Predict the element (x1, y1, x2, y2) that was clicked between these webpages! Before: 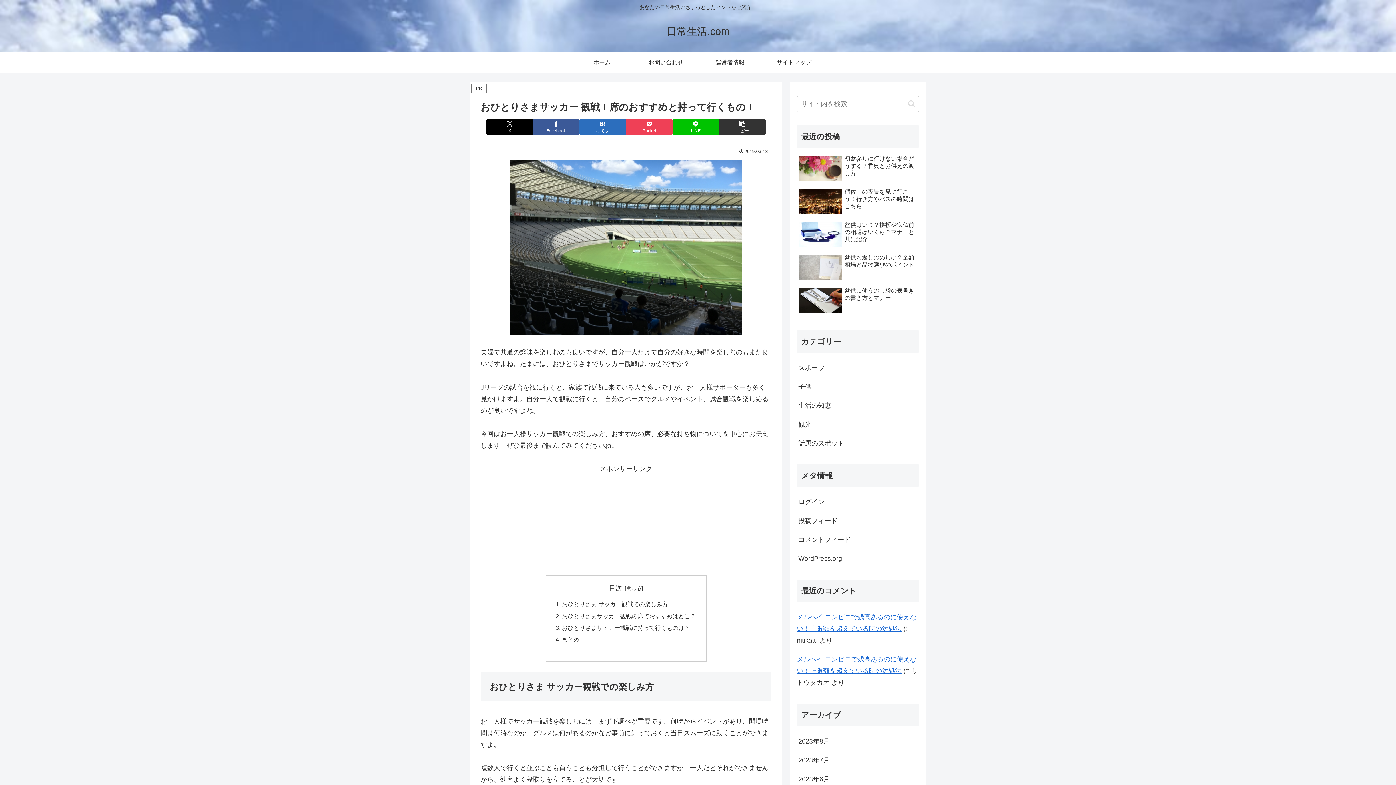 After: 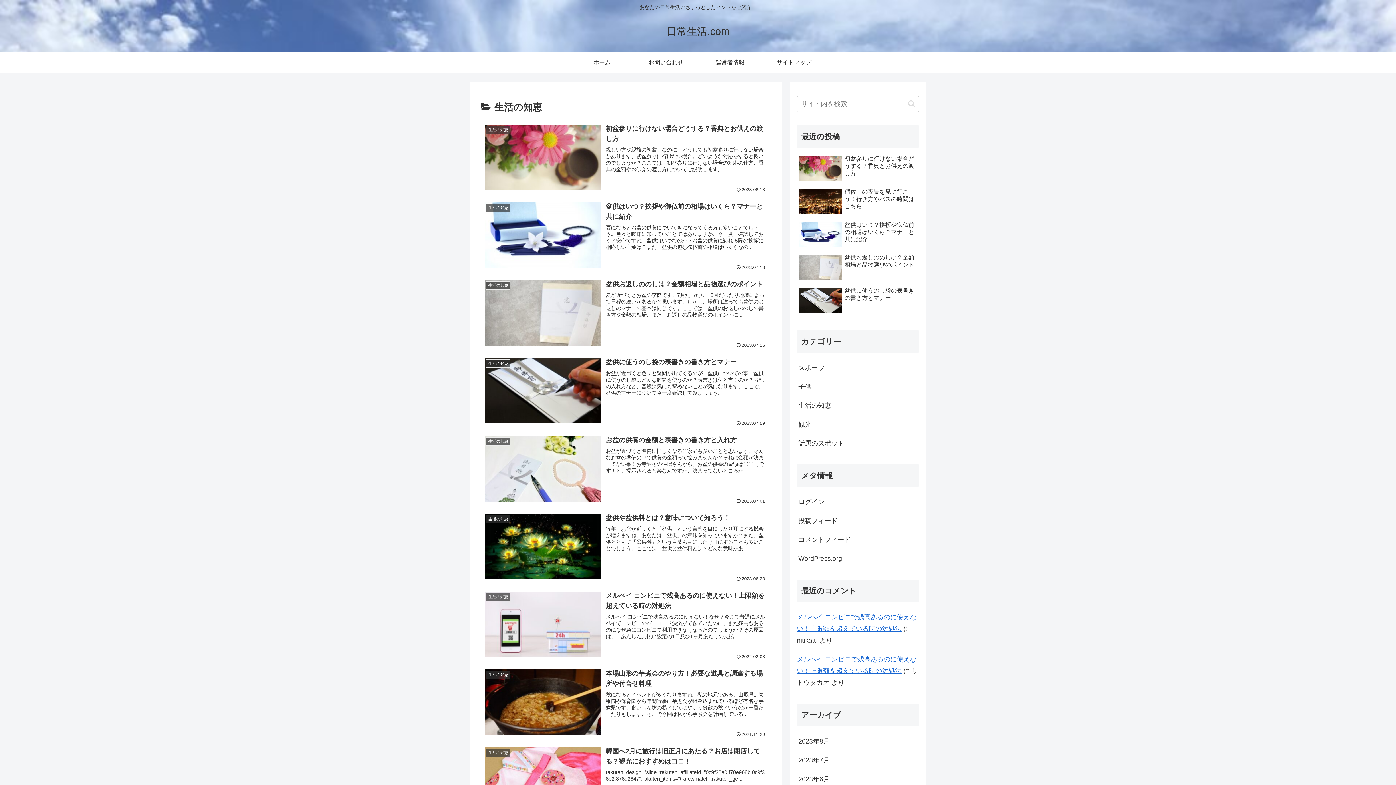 Action: label: 生活の知恵 bbox: (797, 396, 919, 415)